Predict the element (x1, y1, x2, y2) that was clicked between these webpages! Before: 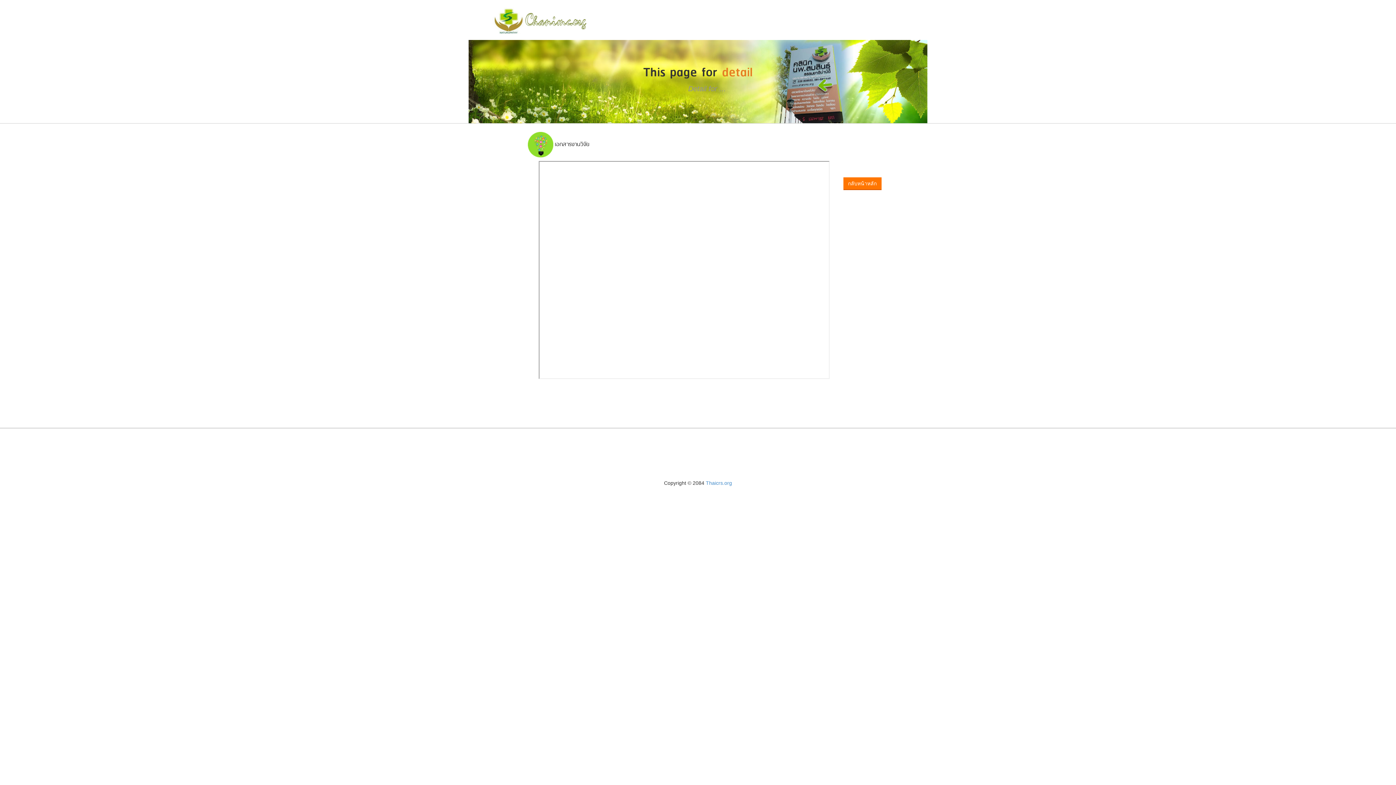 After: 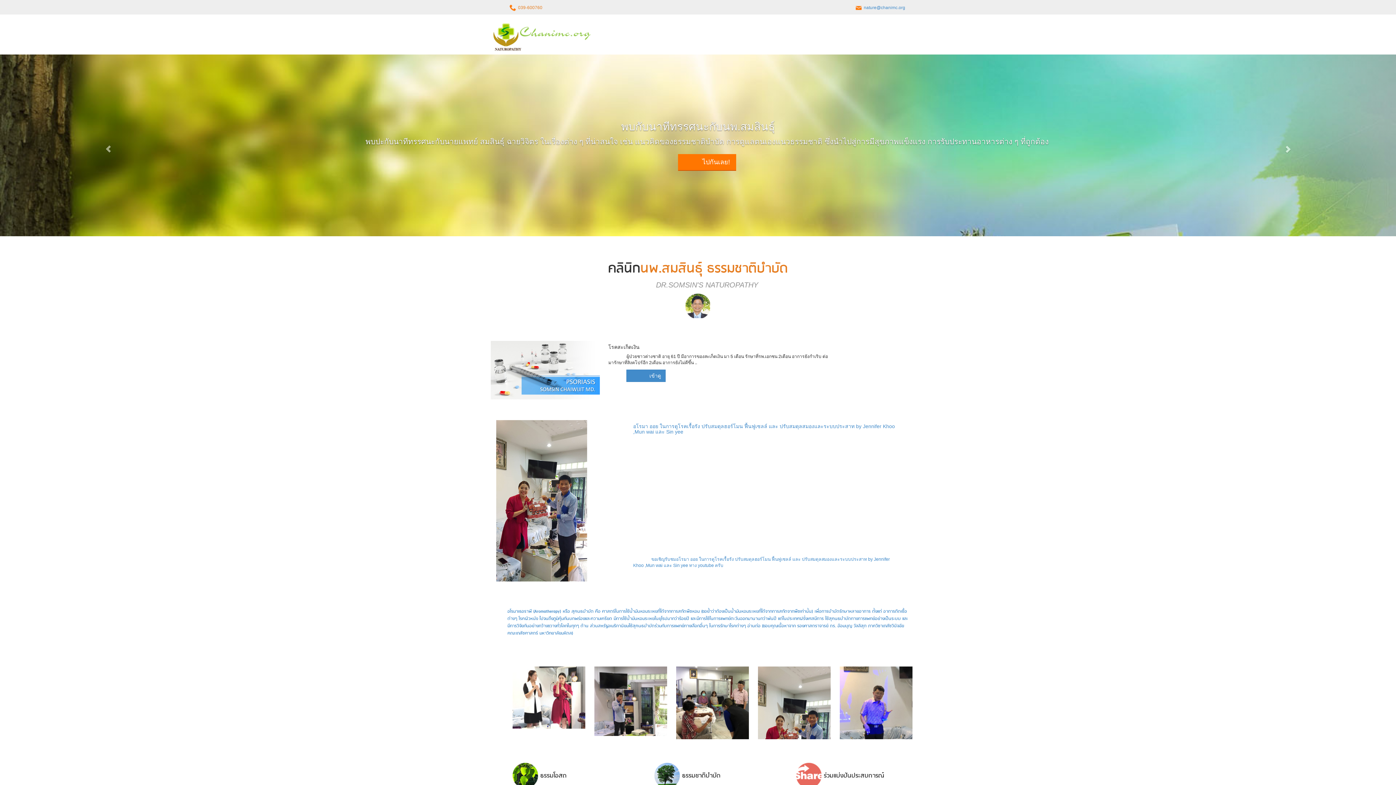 Action: bbox: (490, 7, 591, 36)